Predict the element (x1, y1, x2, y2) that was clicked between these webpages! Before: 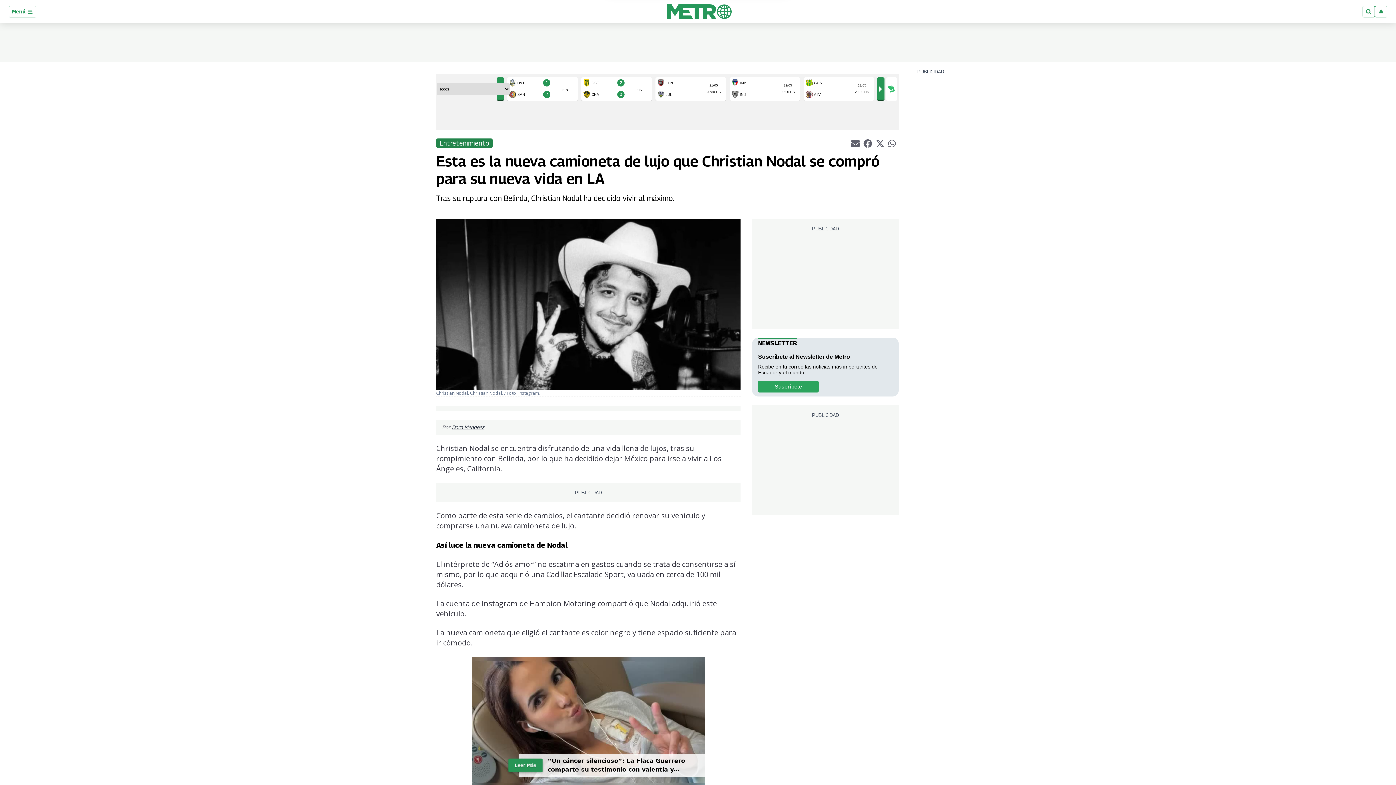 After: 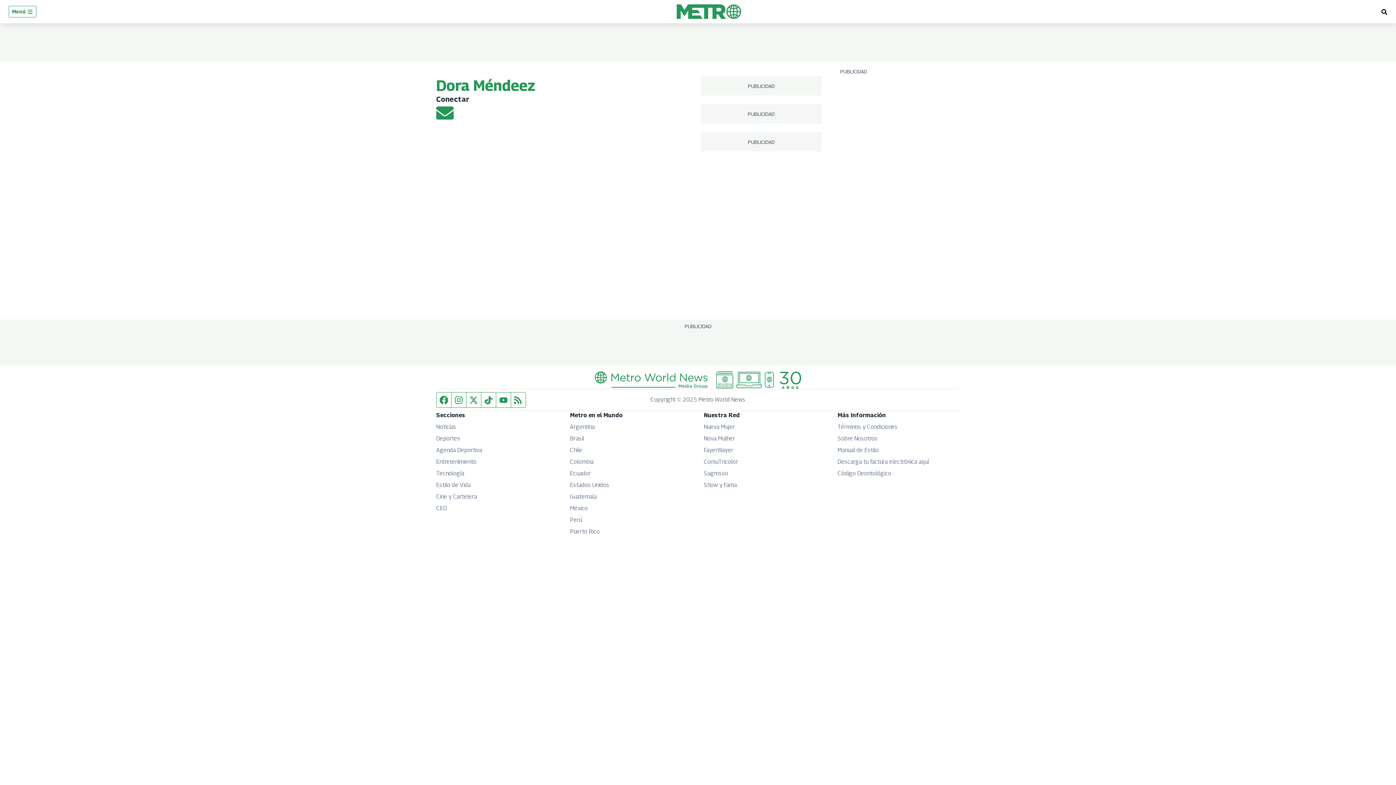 Action: bbox: (452, 424, 484, 430) label: Dora Méndeez